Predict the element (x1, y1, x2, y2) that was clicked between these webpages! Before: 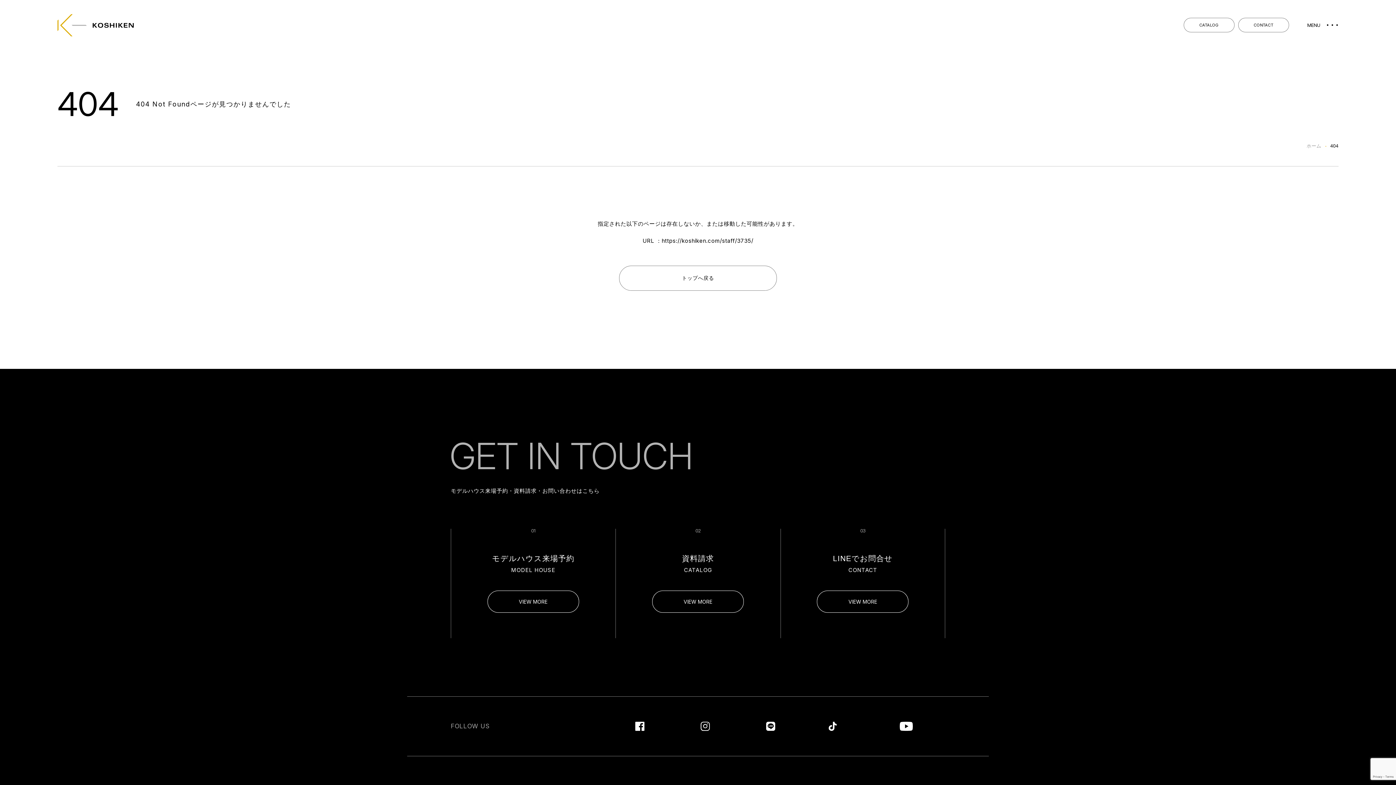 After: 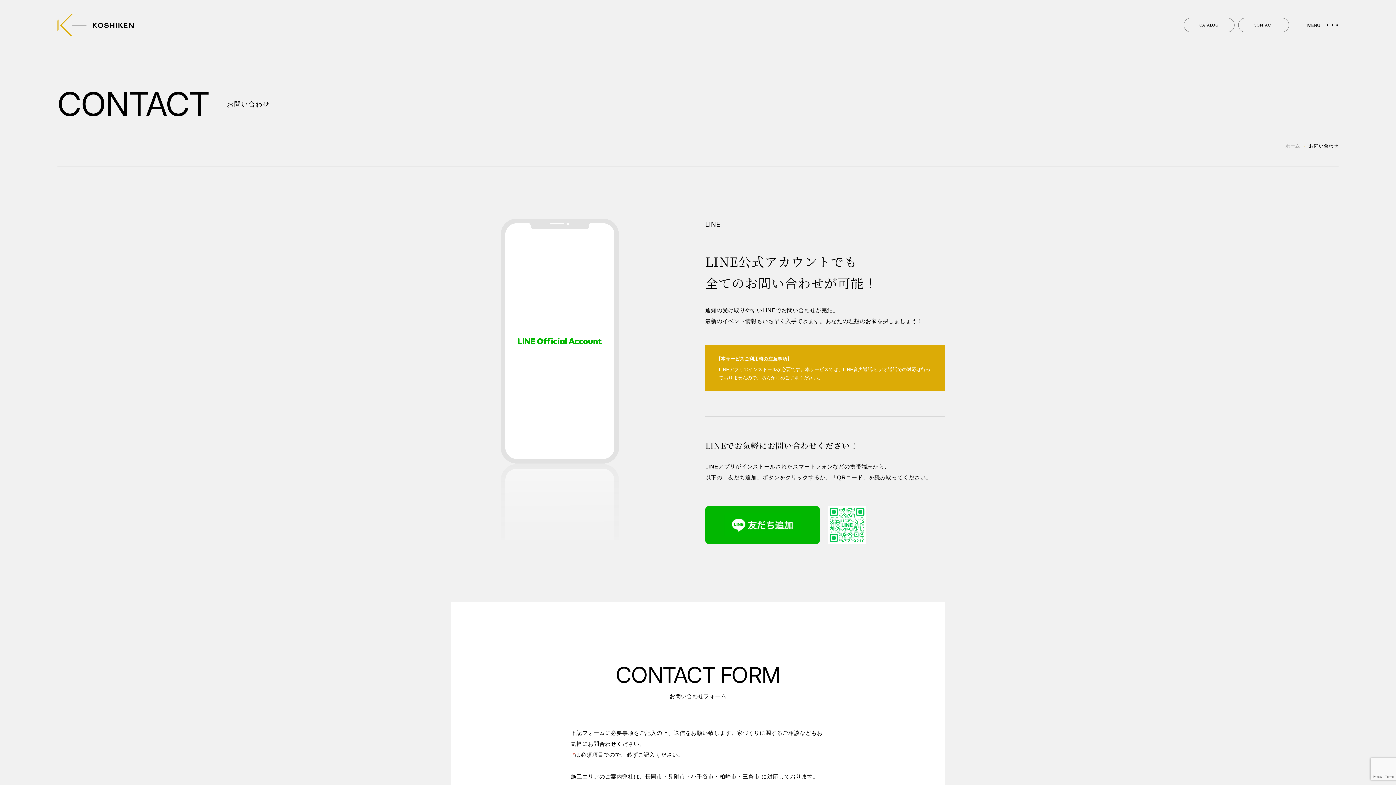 Action: label: VIEW MORE bbox: (817, 590, 908, 613)